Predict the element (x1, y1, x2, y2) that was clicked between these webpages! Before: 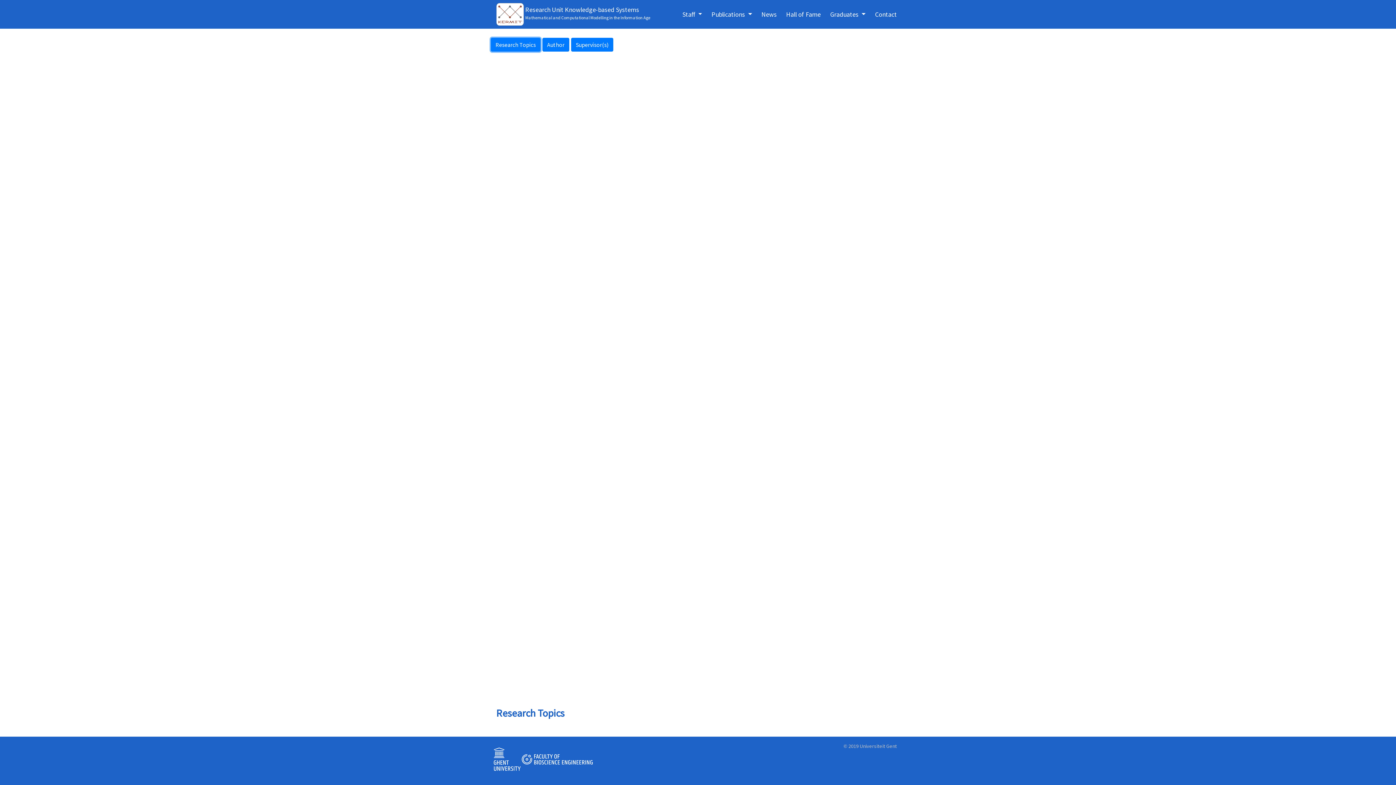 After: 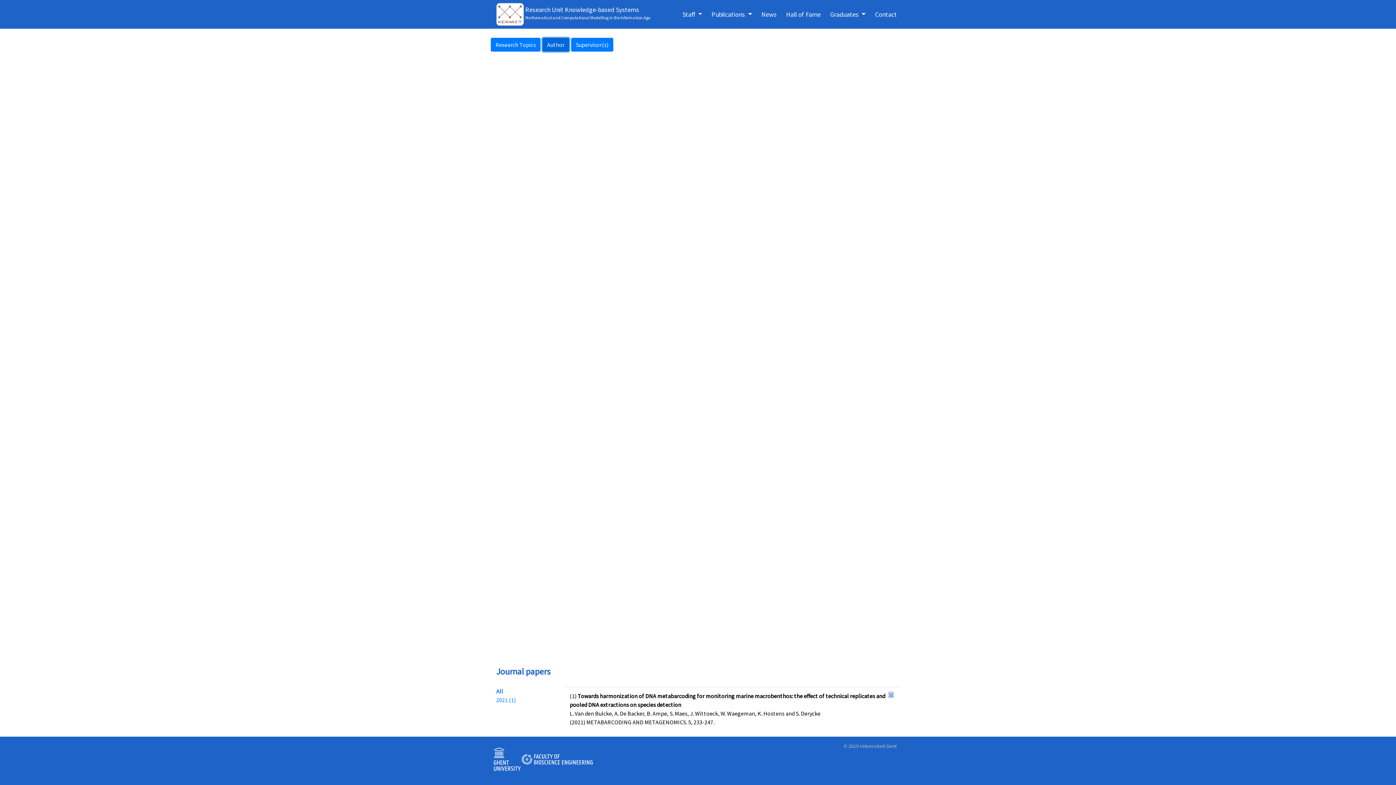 Action: label: Author bbox: (542, 37, 569, 51)